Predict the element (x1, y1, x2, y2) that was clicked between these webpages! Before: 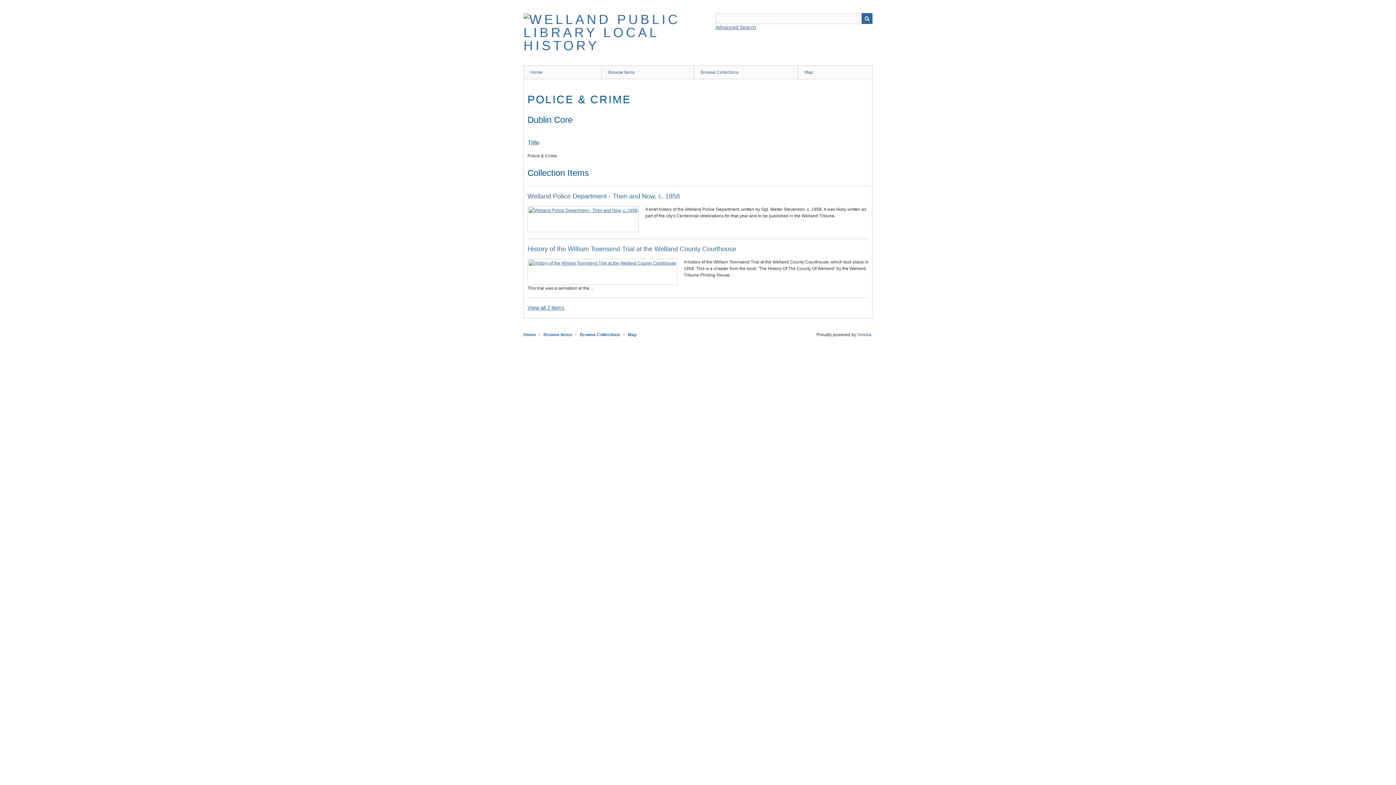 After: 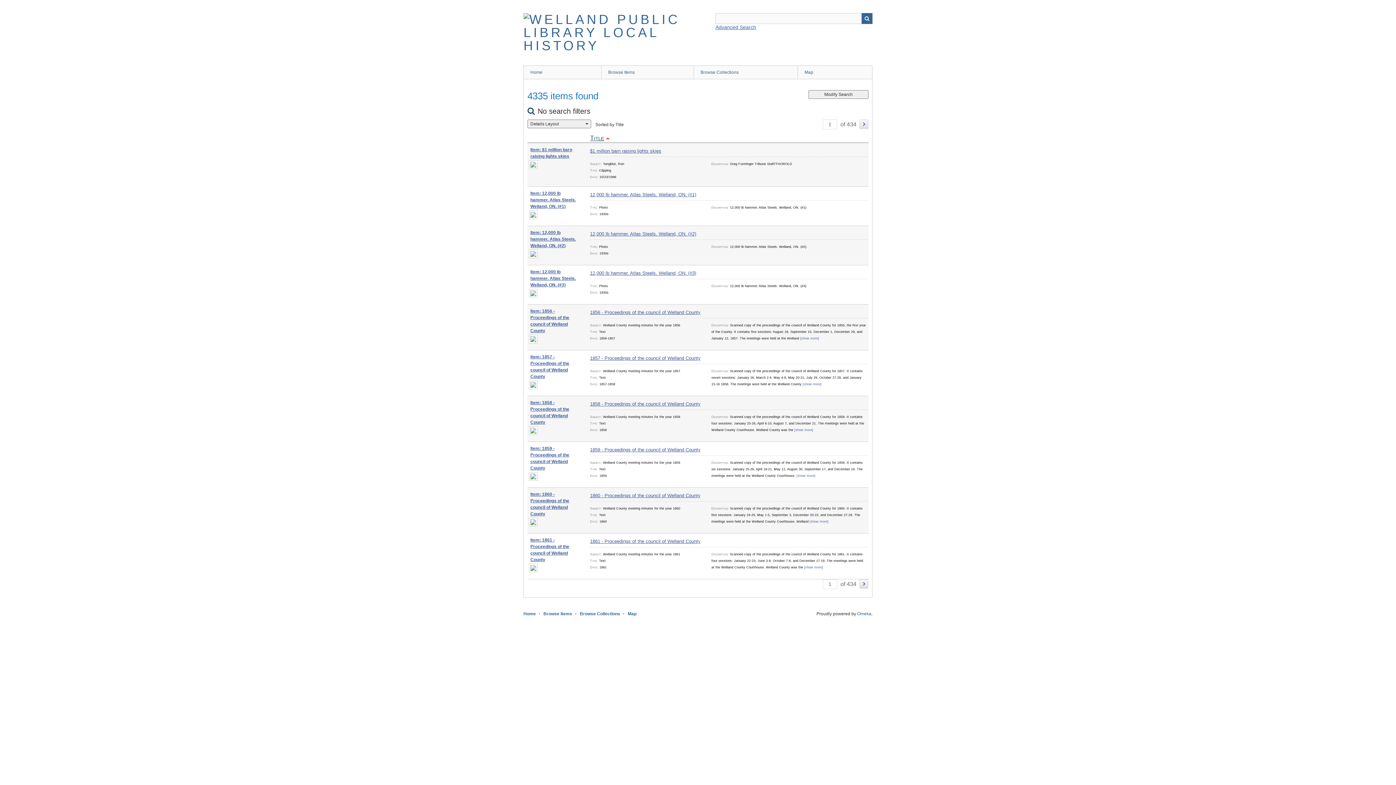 Action: bbox: (601, 65, 693, 78) label: Browse Items